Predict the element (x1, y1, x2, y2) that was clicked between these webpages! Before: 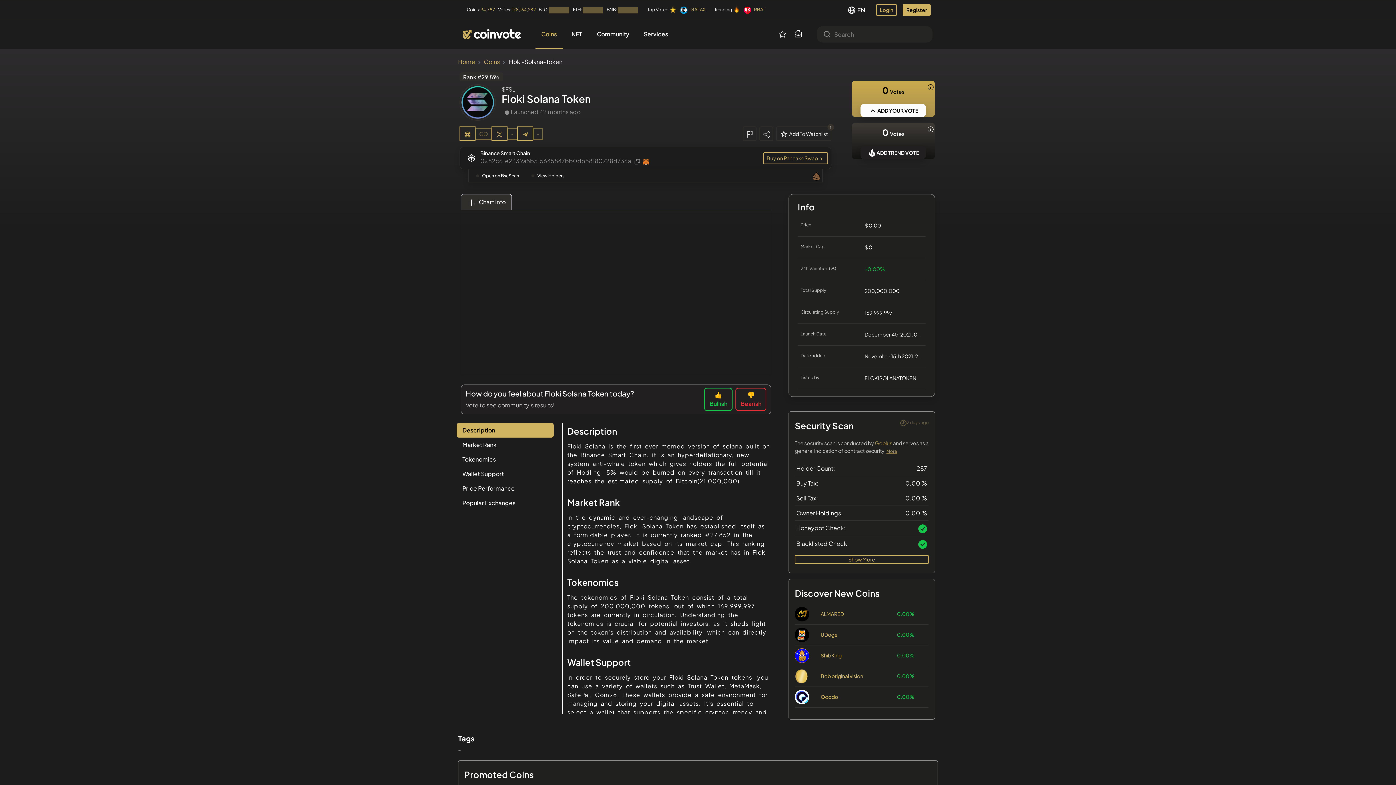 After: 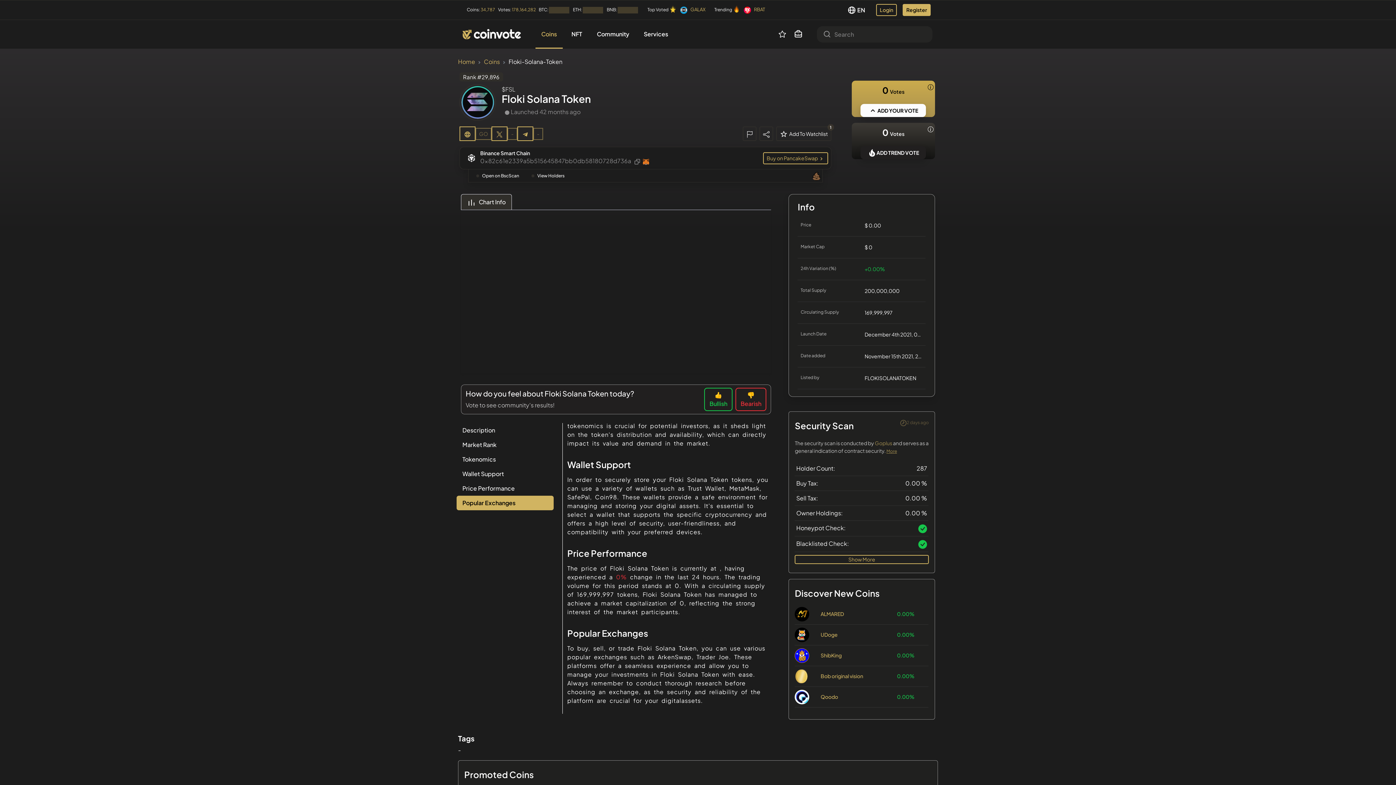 Action: bbox: (456, 493, 553, 508) label: Popular Exchanges